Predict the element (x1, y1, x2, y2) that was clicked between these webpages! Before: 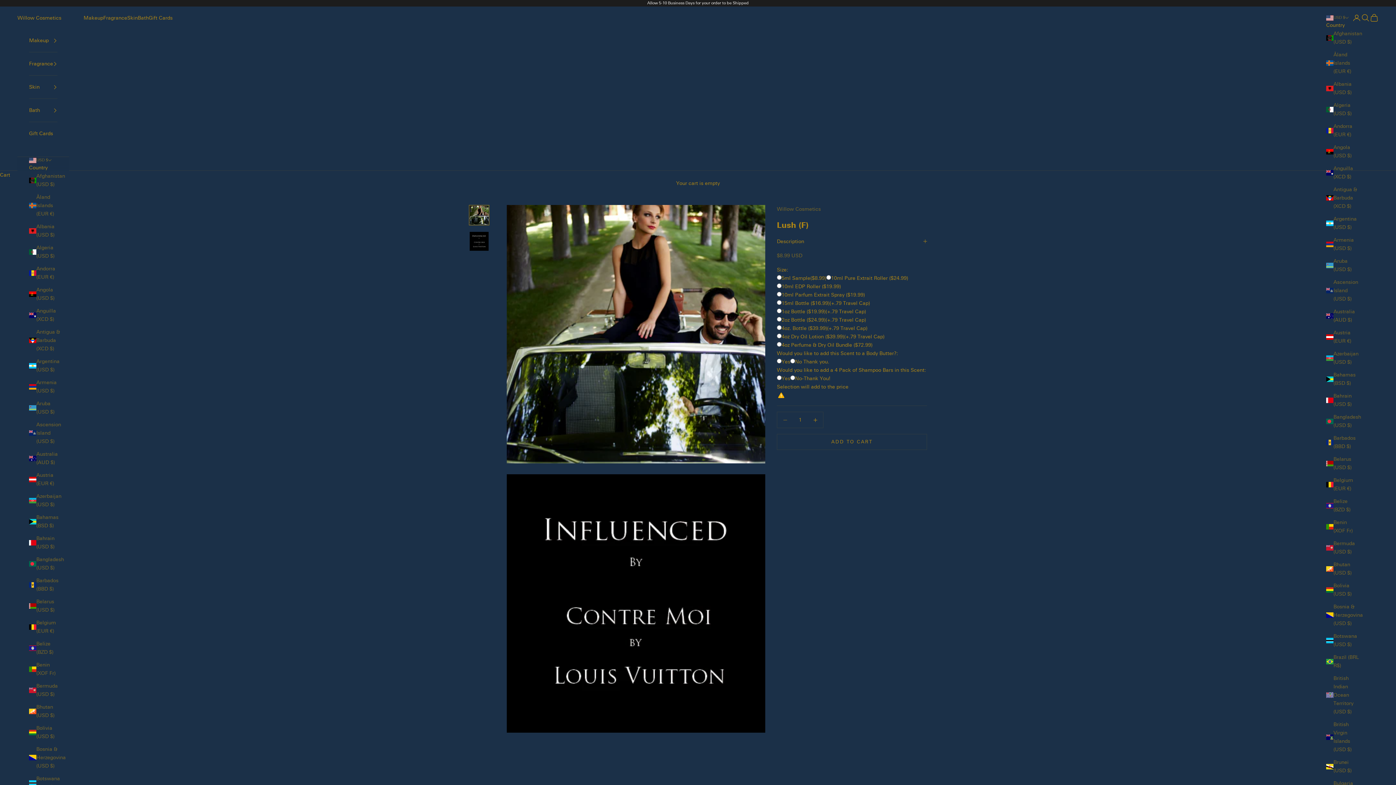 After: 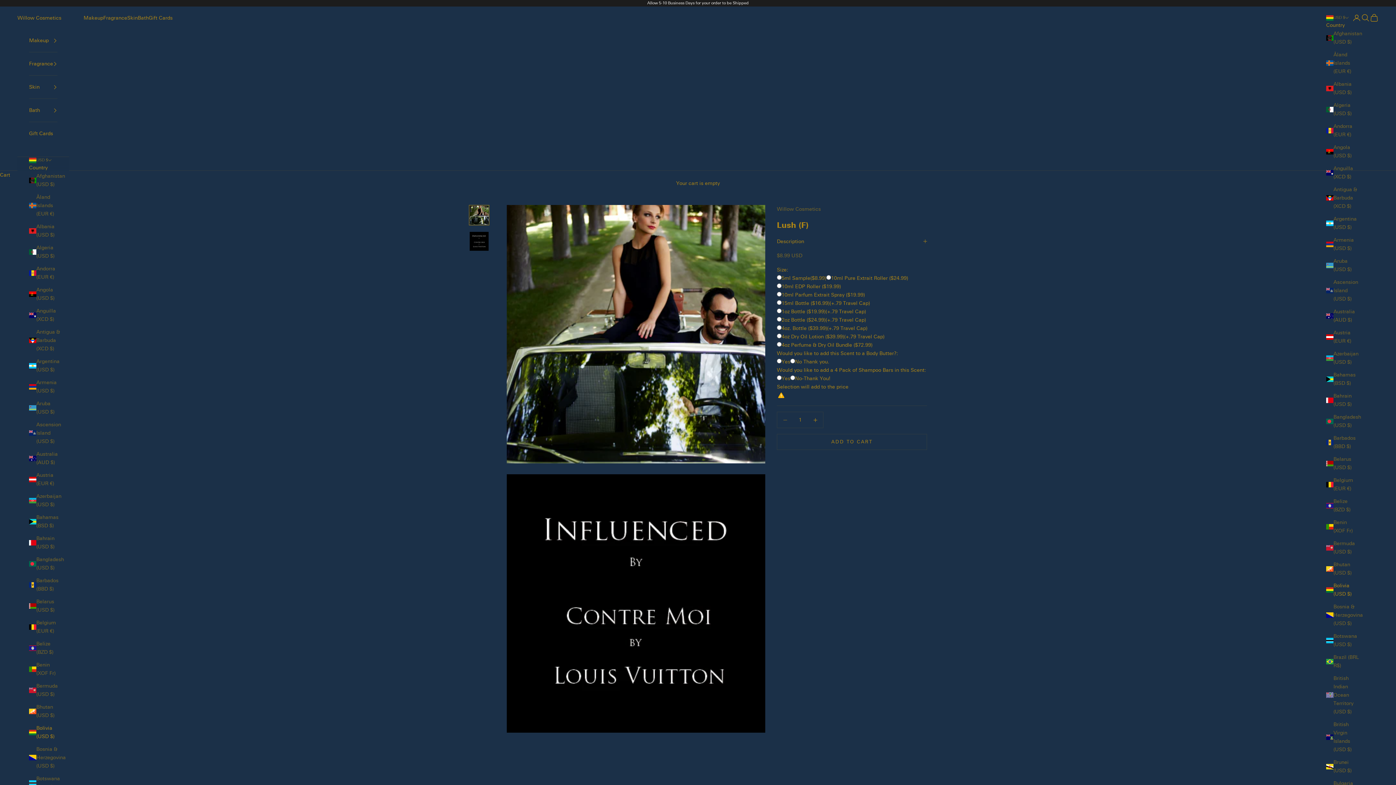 Action: label: Bolivia (USD $) bbox: (1326, 581, 1359, 598)